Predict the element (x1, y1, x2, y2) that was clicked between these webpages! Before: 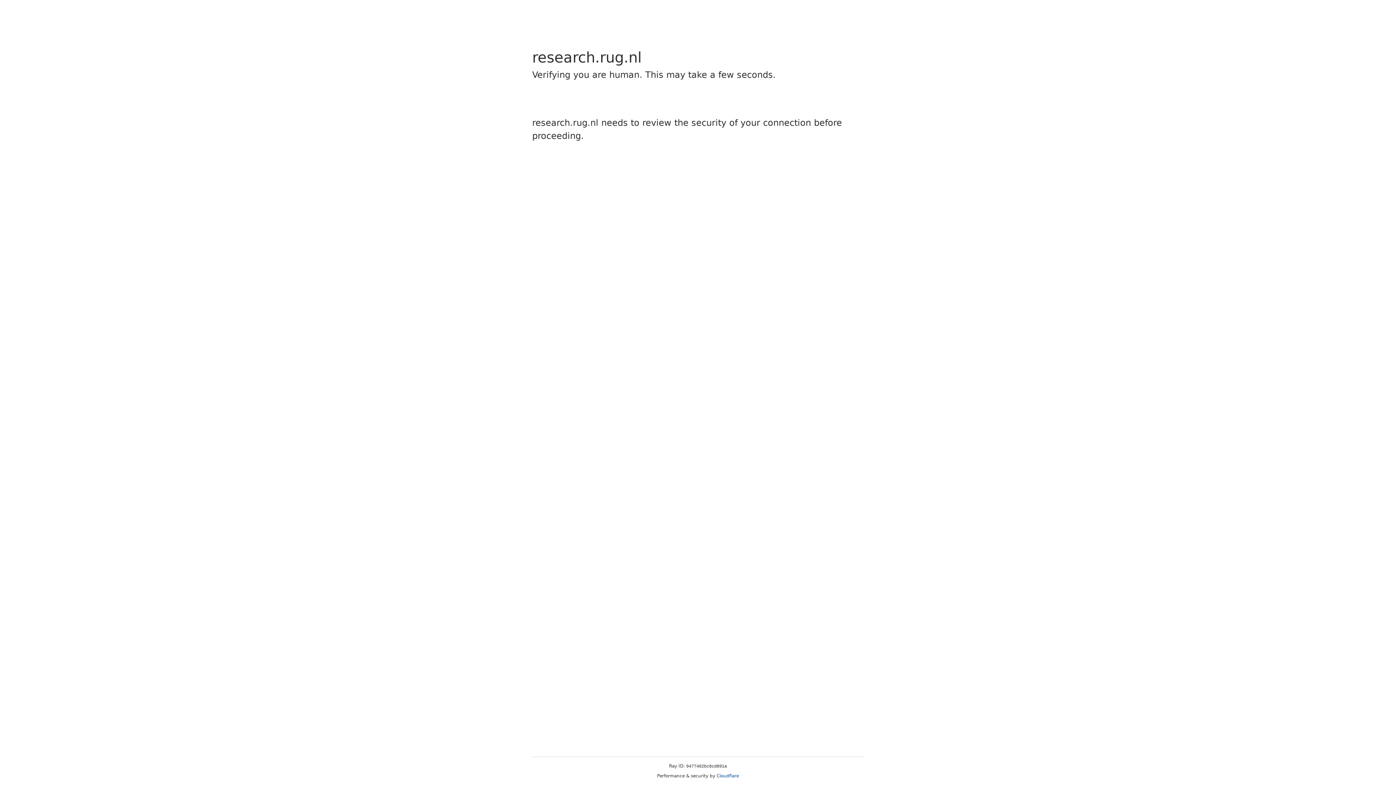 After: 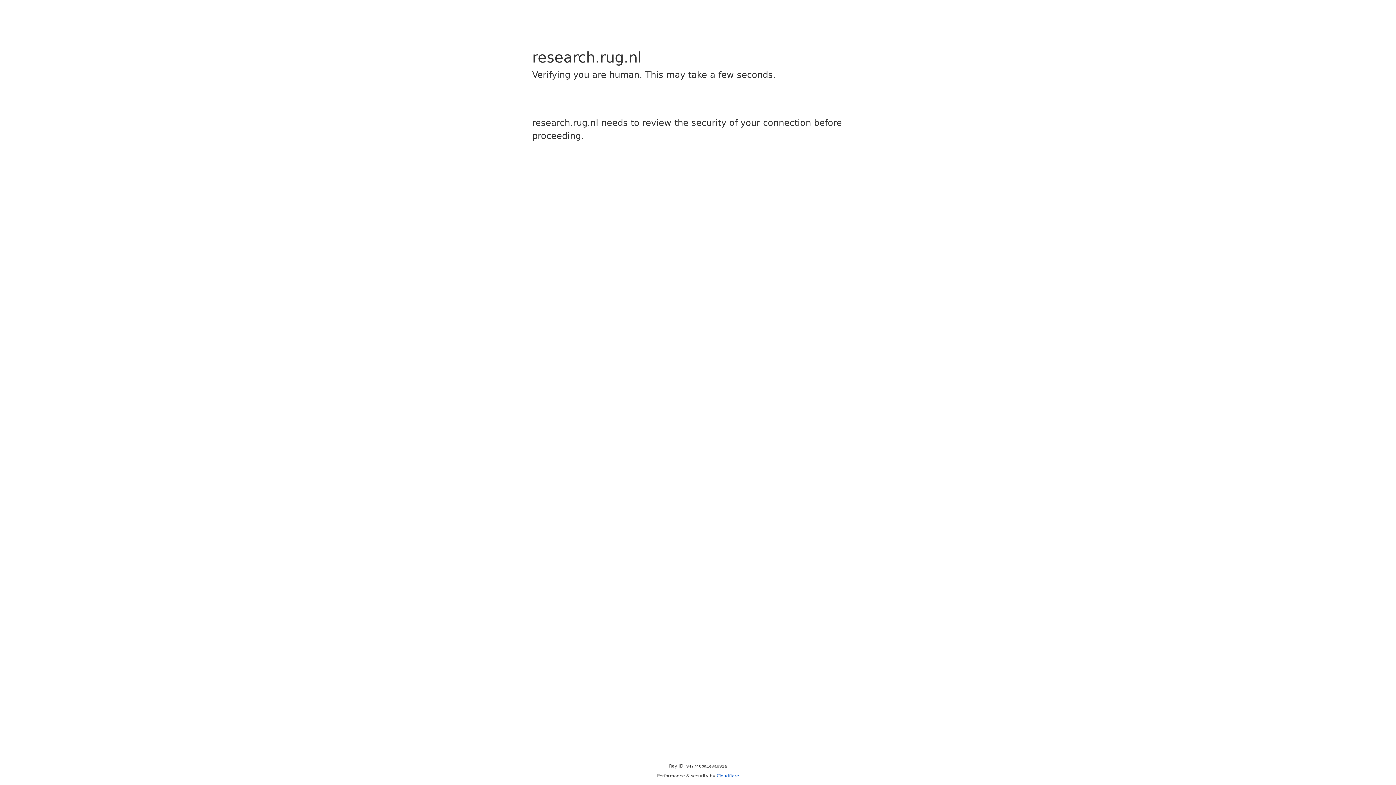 Action: bbox: (716, 773, 739, 778) label: Cloudflare